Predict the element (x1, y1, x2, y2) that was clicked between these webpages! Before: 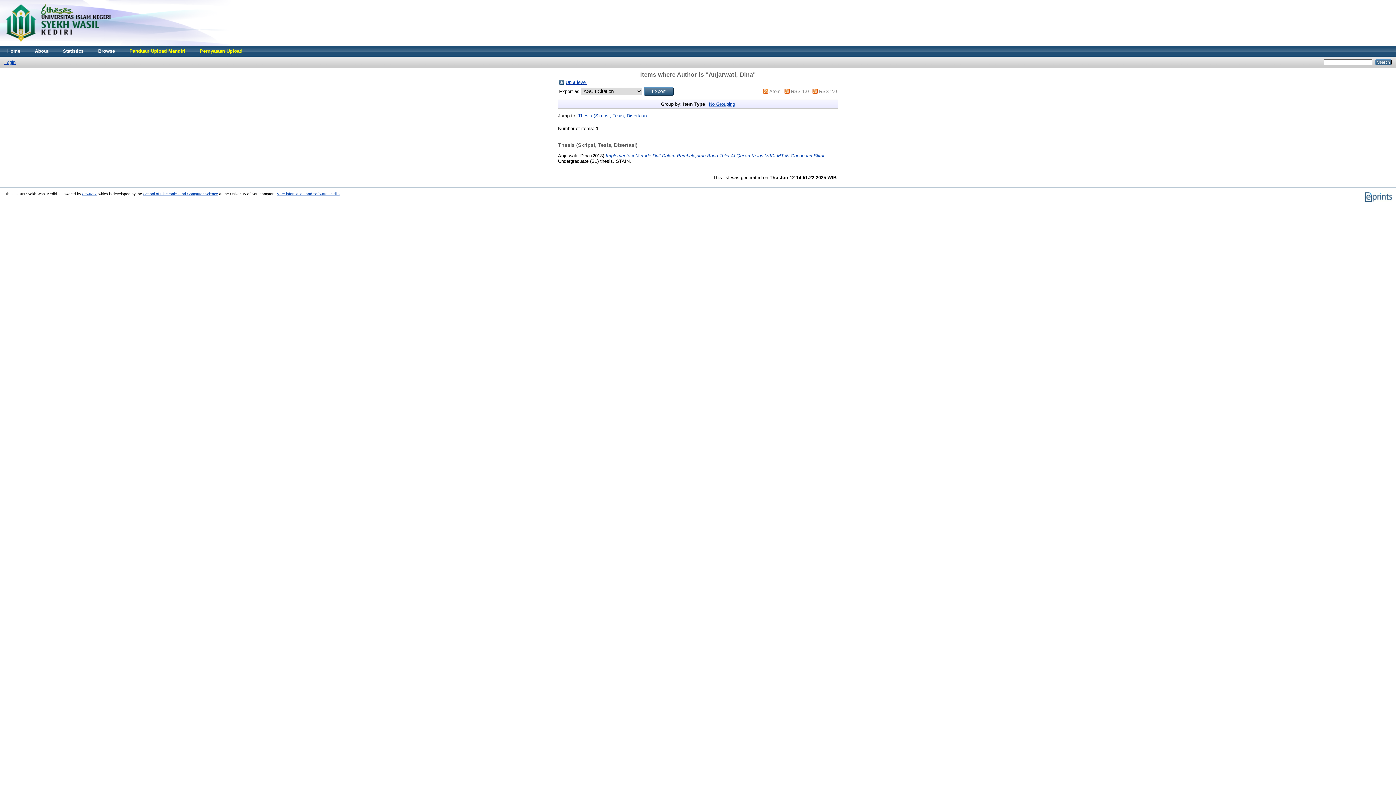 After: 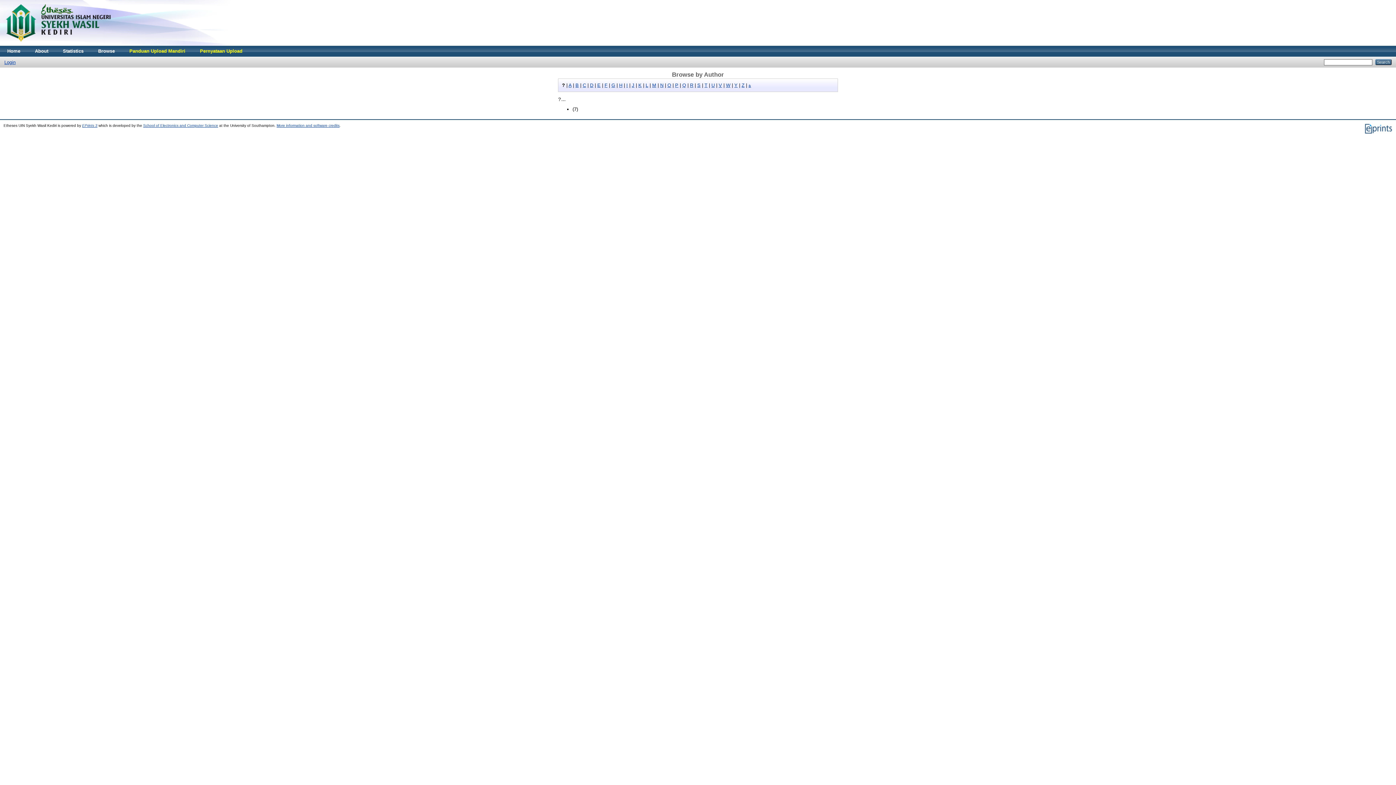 Action: bbox: (559, 80, 564, 85)